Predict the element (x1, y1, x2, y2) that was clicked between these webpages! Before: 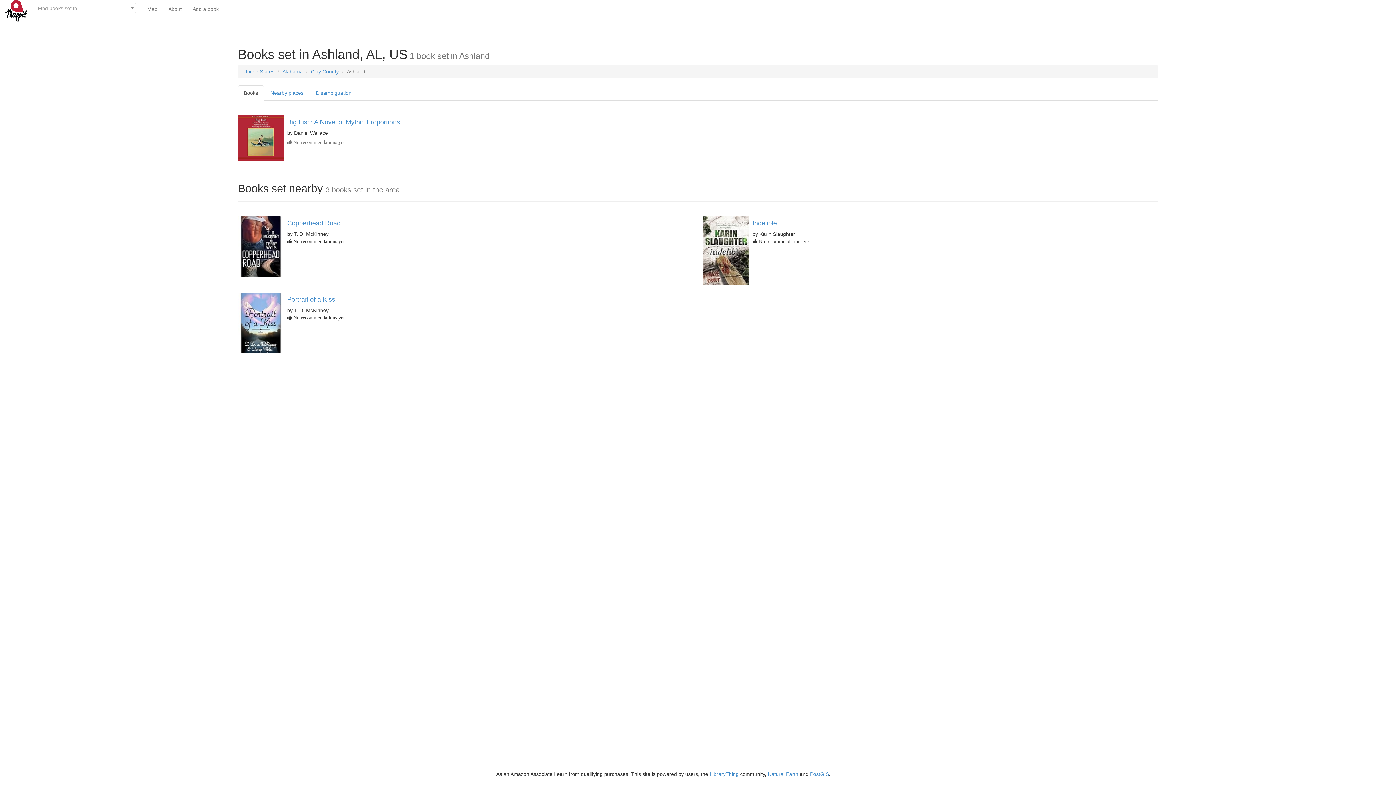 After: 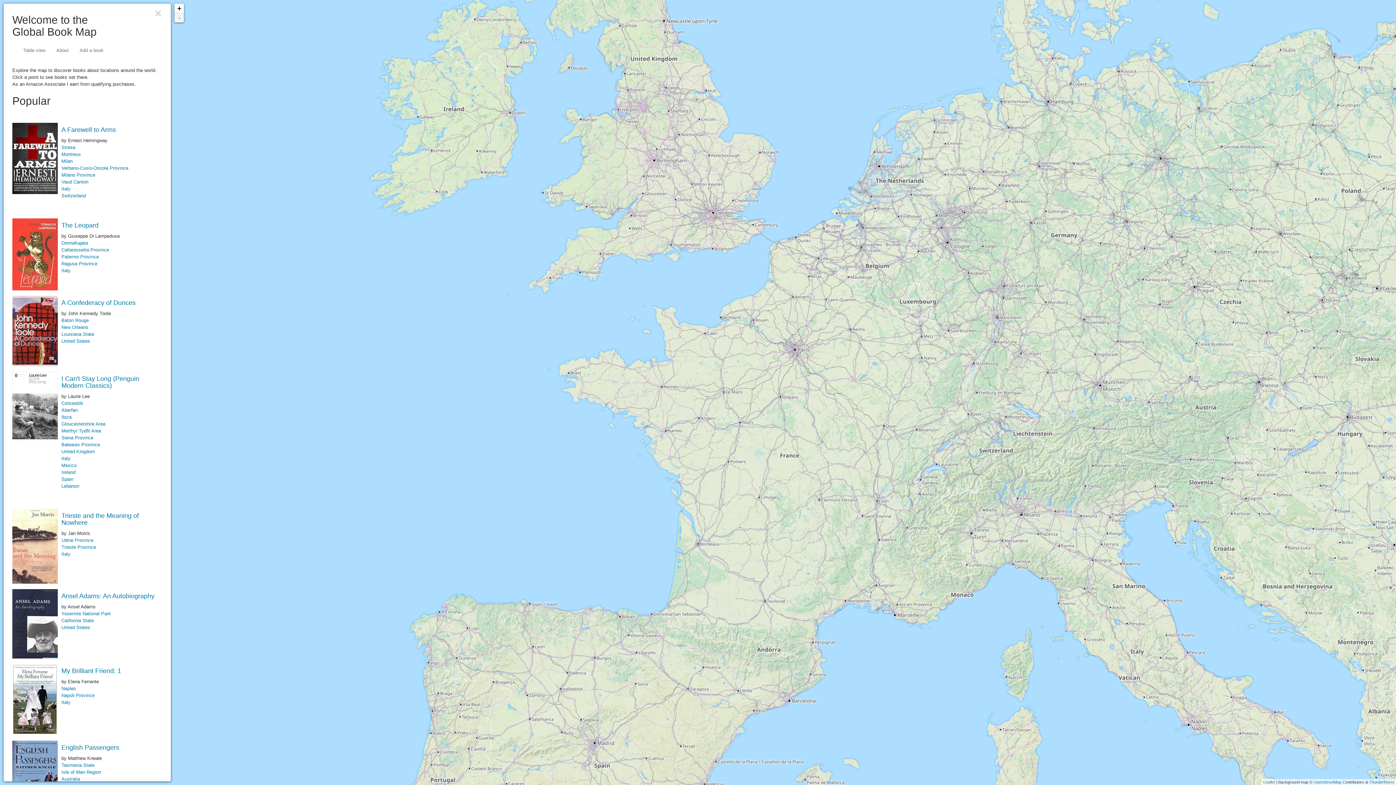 Action: bbox: (141, 0, 162, 18) label: Map